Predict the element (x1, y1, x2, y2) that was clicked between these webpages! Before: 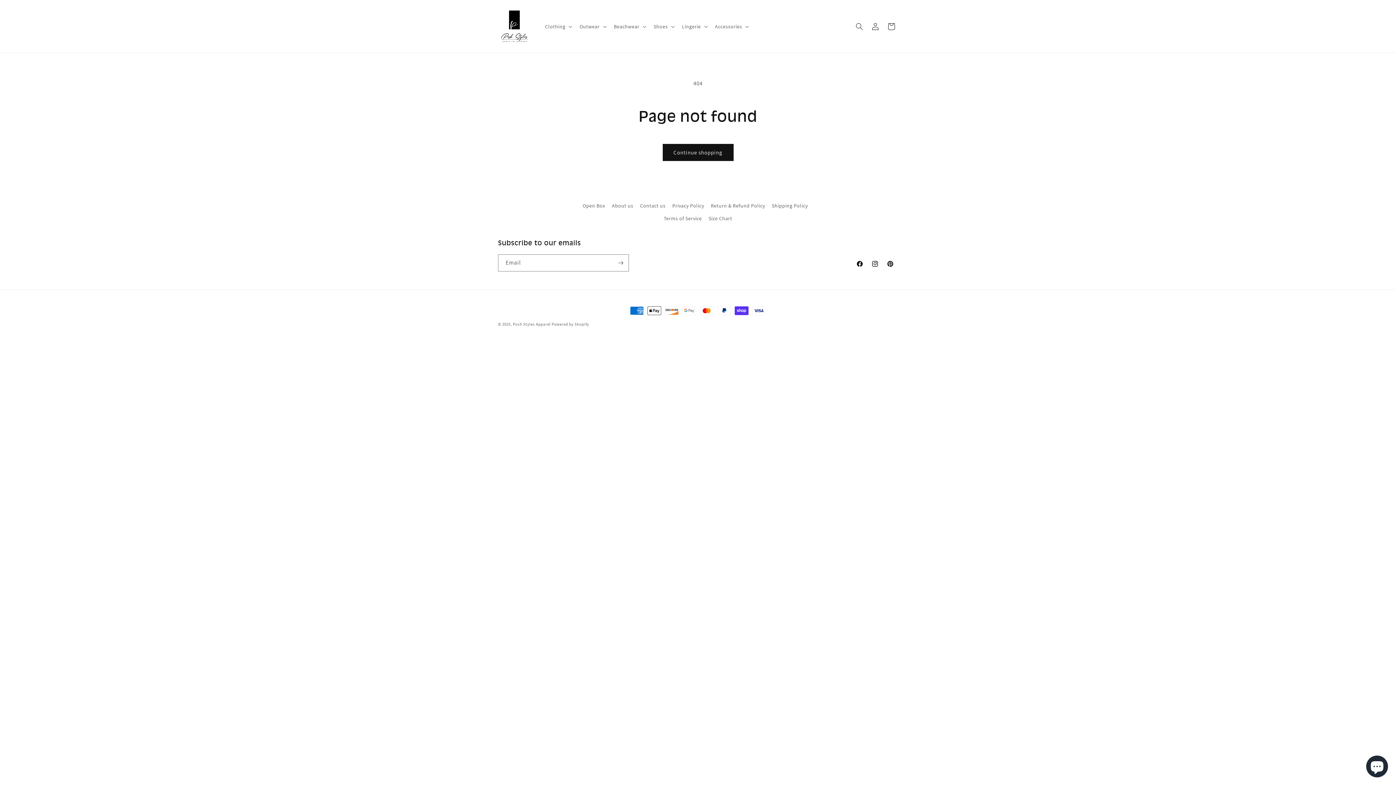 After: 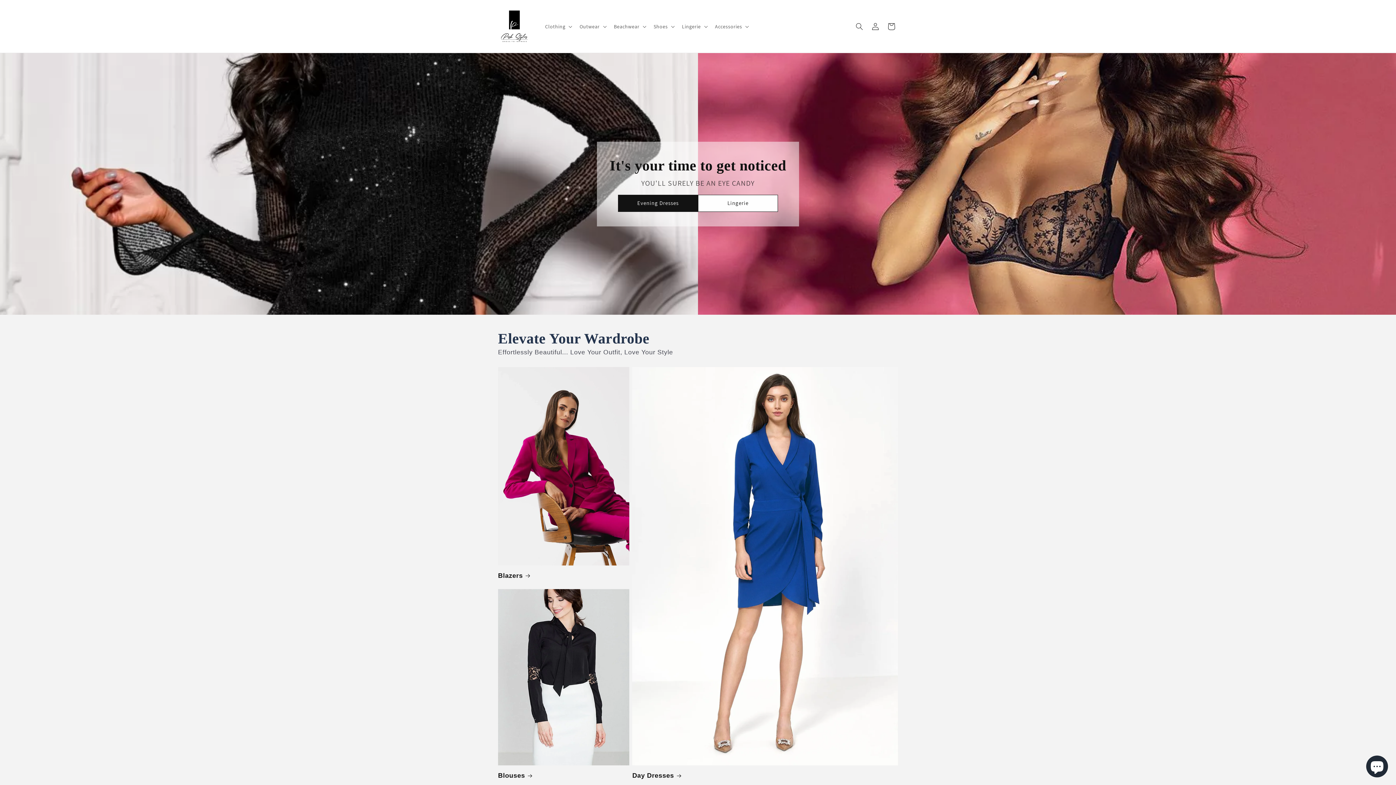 Action: bbox: (495, 7, 533, 45)